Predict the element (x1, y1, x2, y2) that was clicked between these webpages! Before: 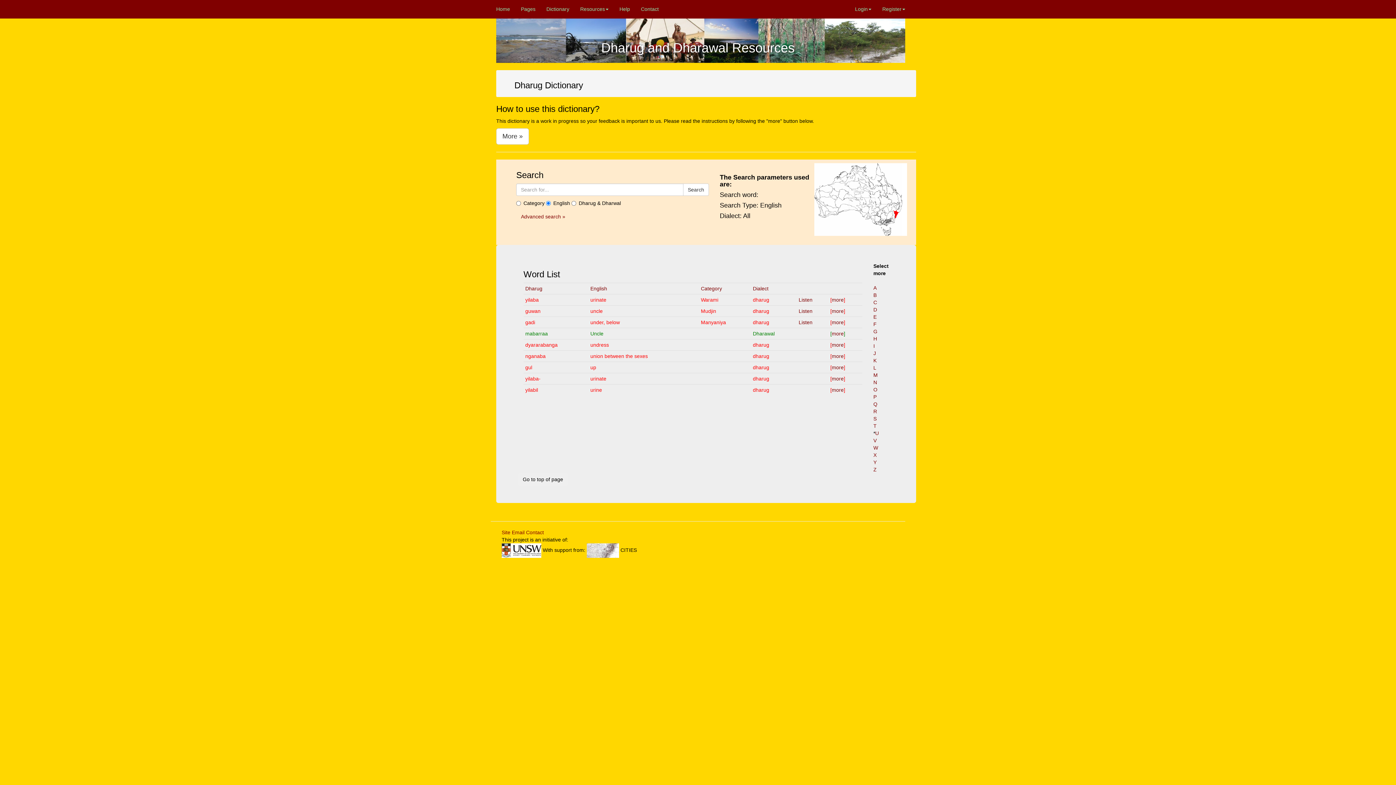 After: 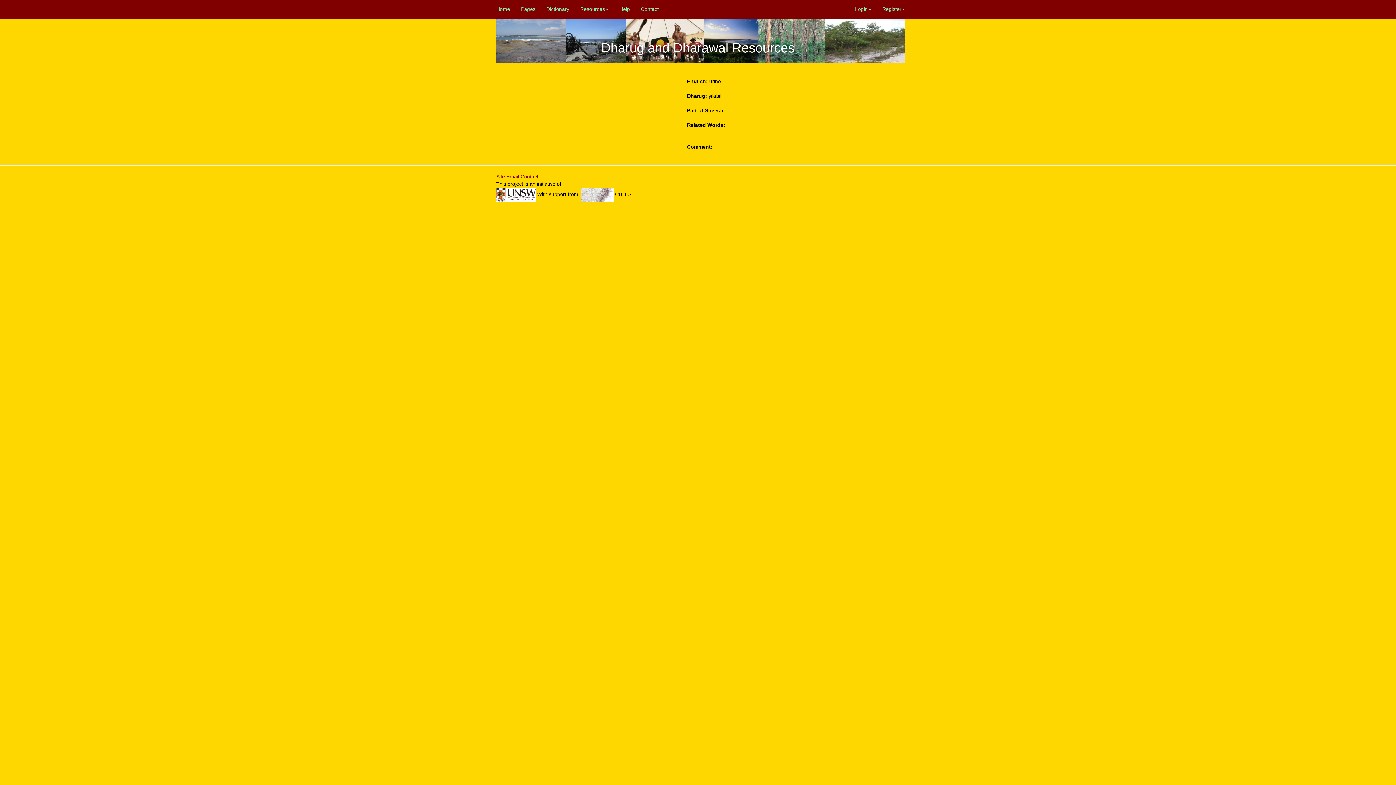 Action: bbox: (832, 387, 844, 393) label: more